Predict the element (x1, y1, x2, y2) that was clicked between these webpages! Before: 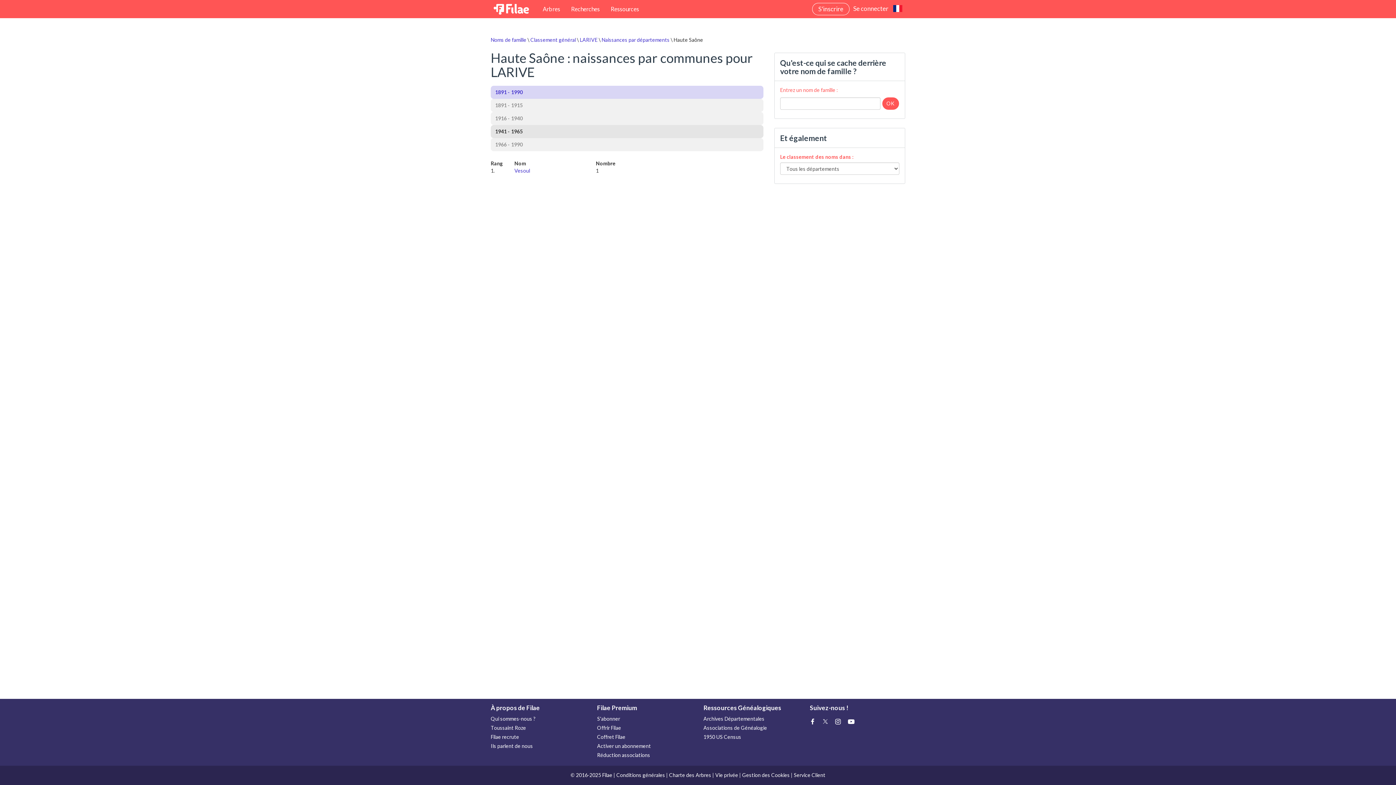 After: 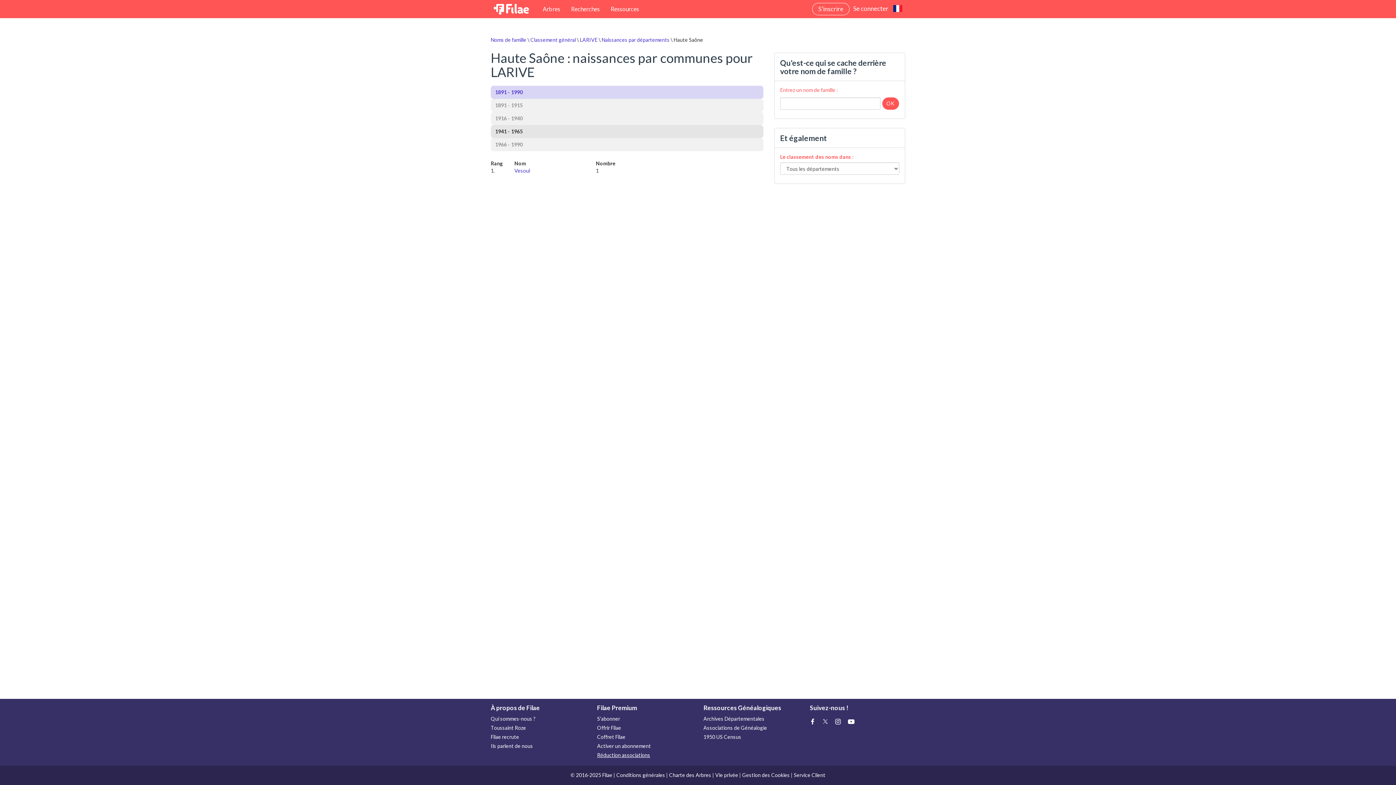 Action: bbox: (597, 750, 692, 760) label: Réduction associations